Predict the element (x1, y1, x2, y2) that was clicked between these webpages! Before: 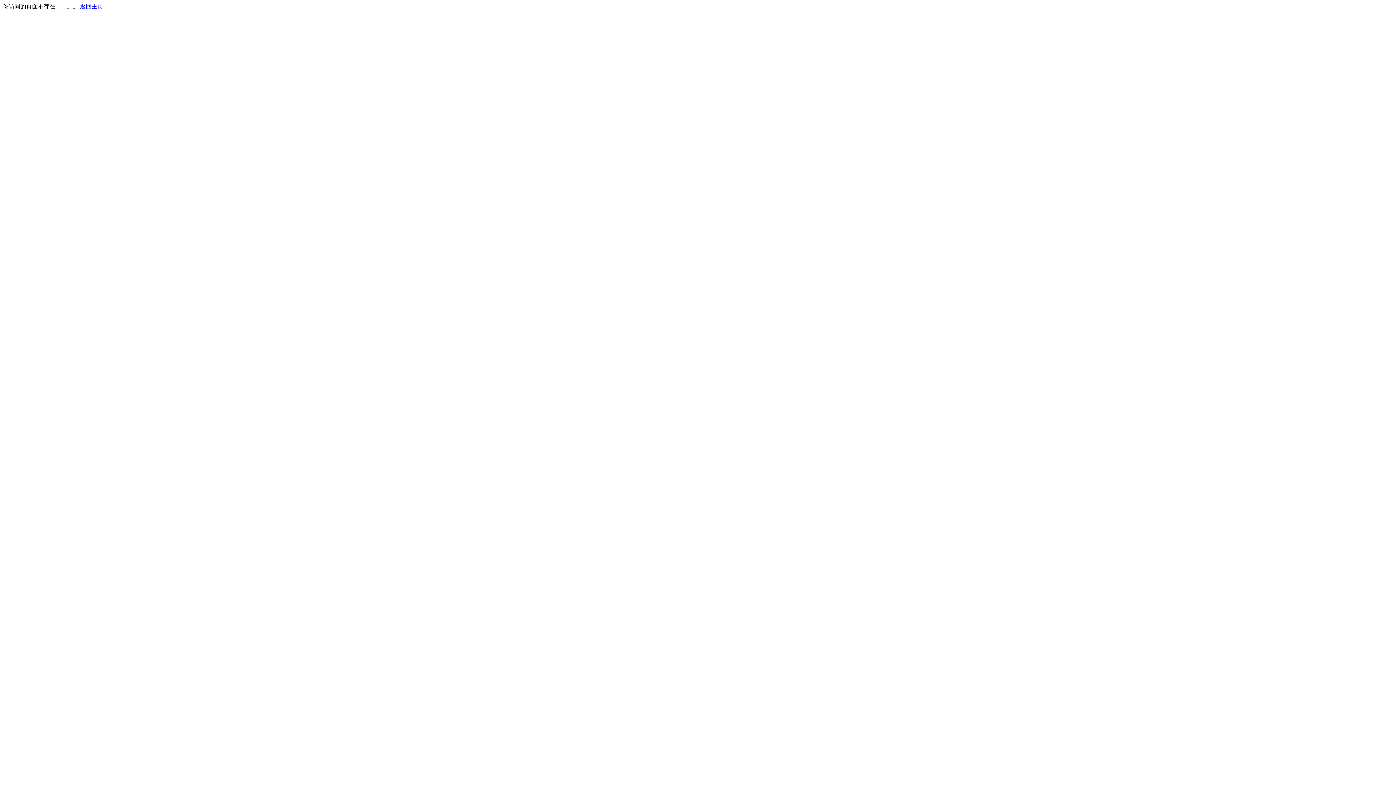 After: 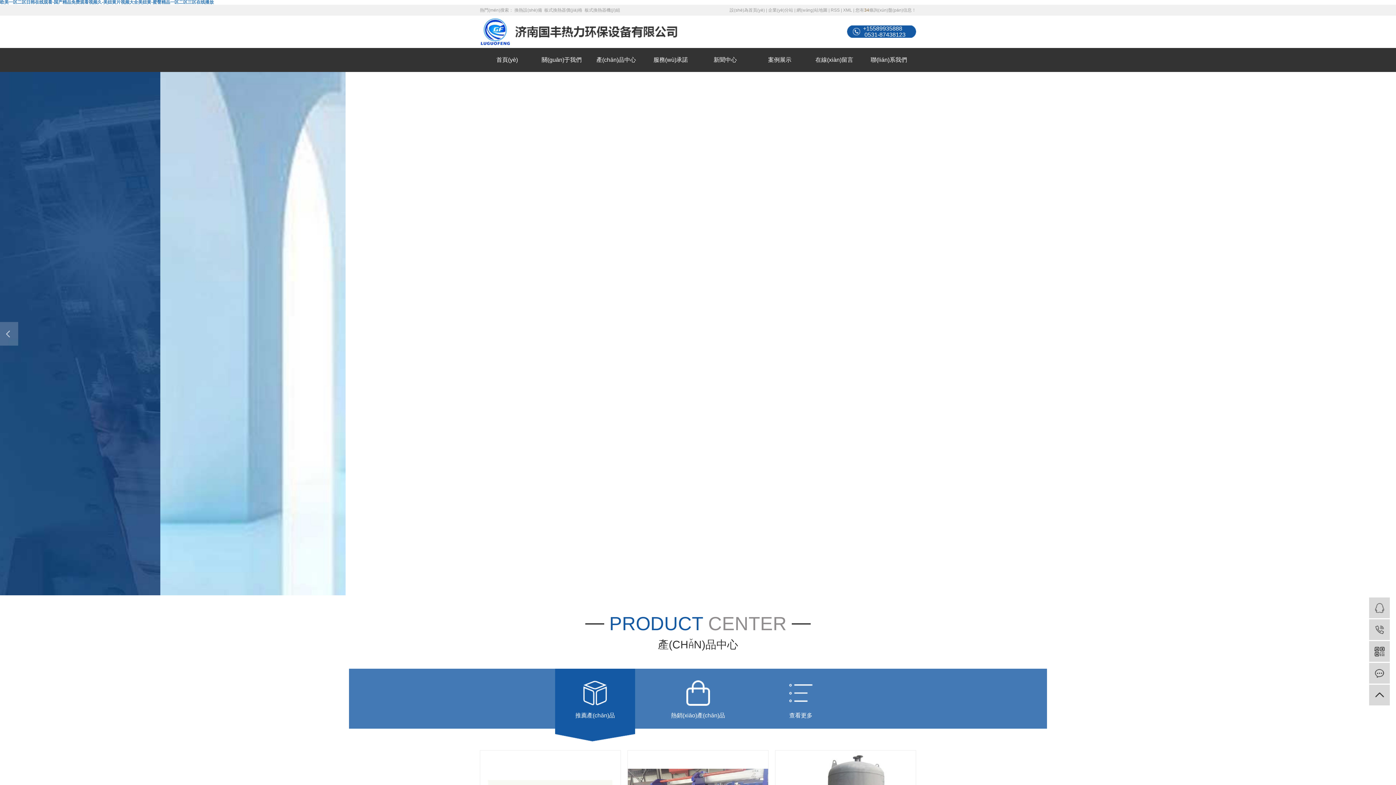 Action: bbox: (80, 3, 103, 9) label: 返回主页